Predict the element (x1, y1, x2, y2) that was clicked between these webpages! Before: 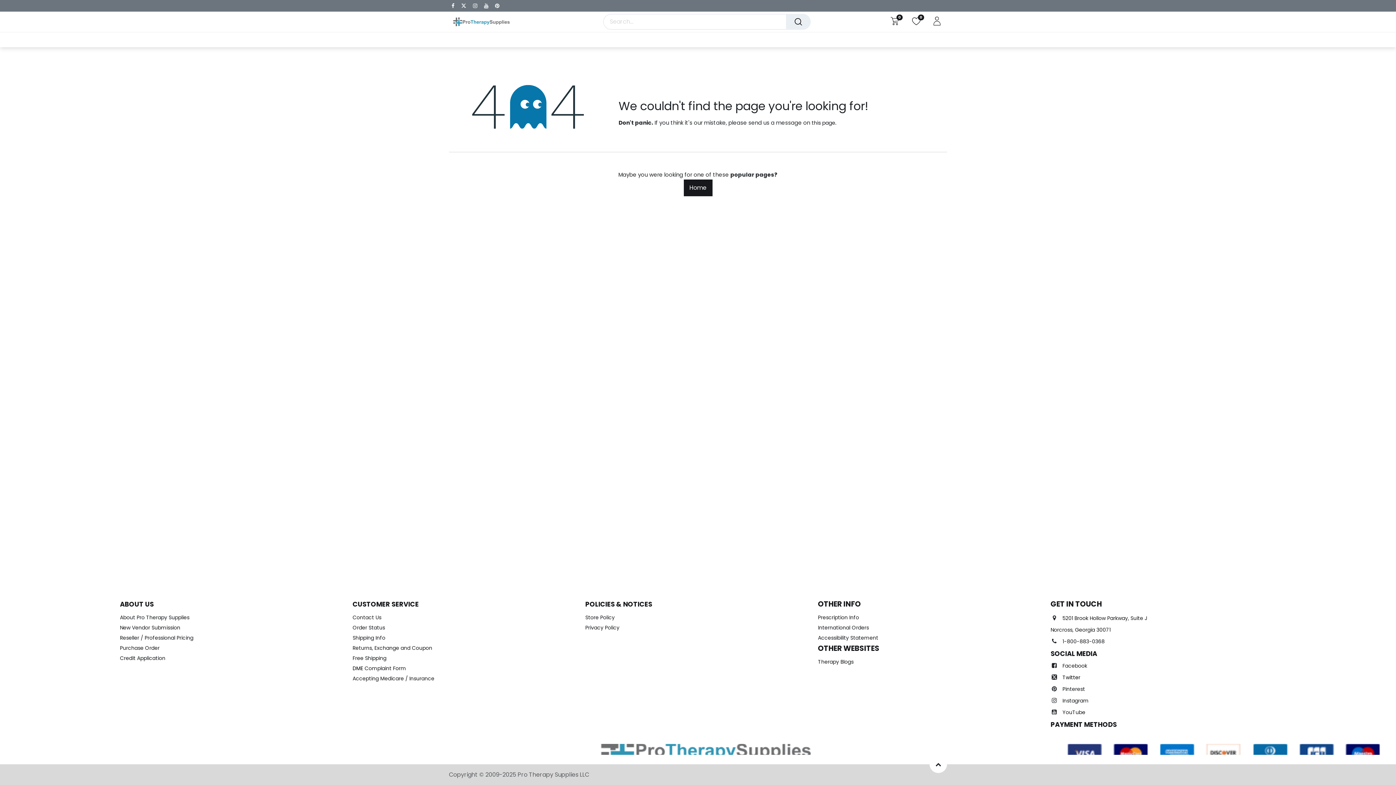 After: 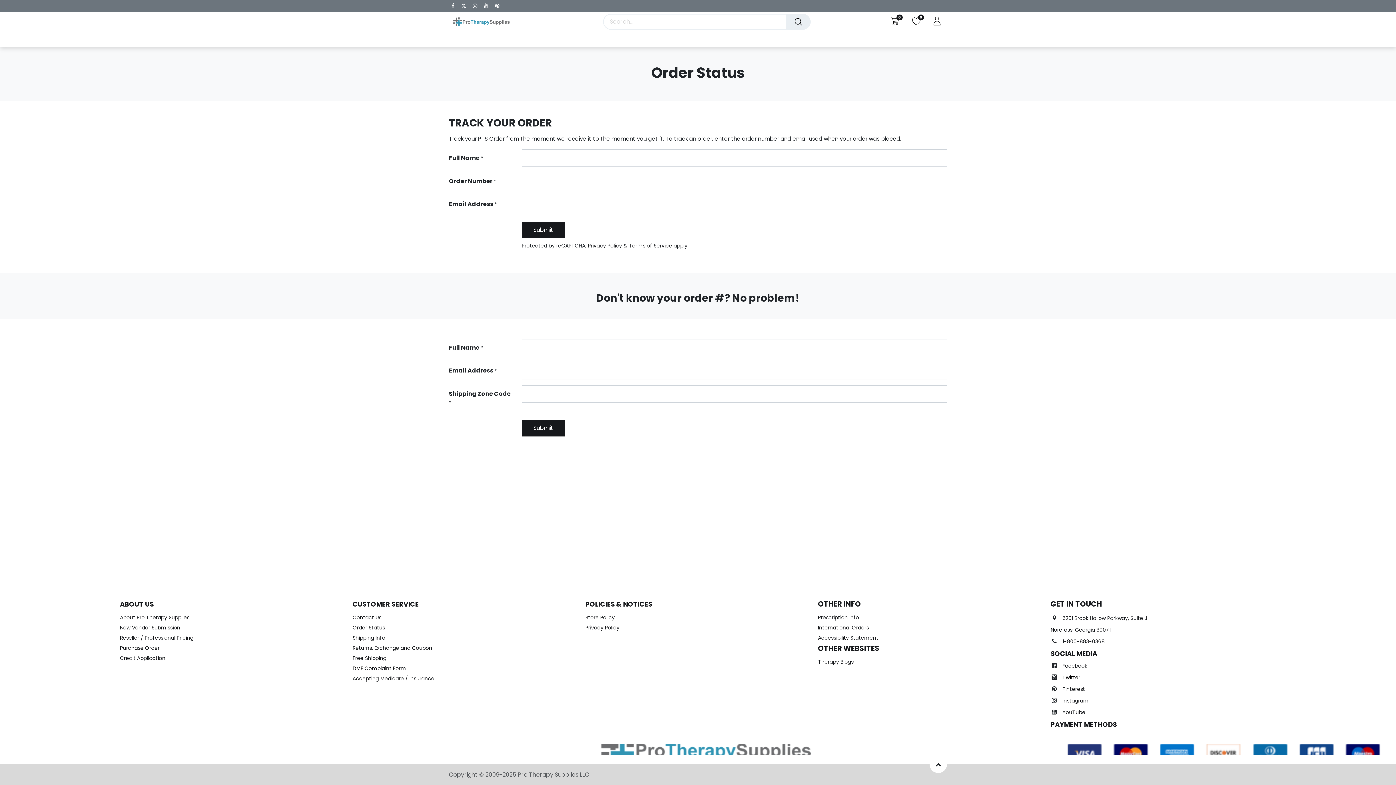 Action: label: Order Status bbox: (352, 624, 385, 631)